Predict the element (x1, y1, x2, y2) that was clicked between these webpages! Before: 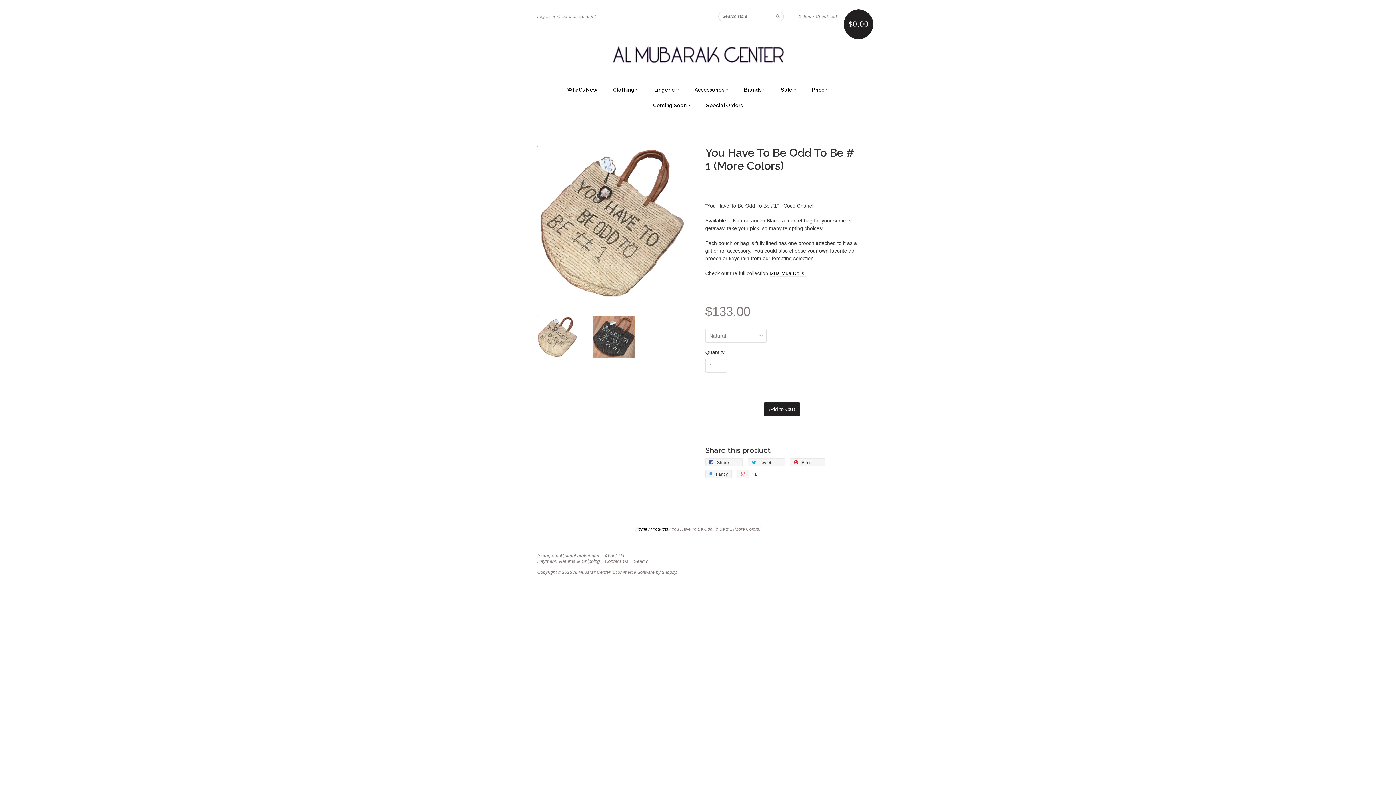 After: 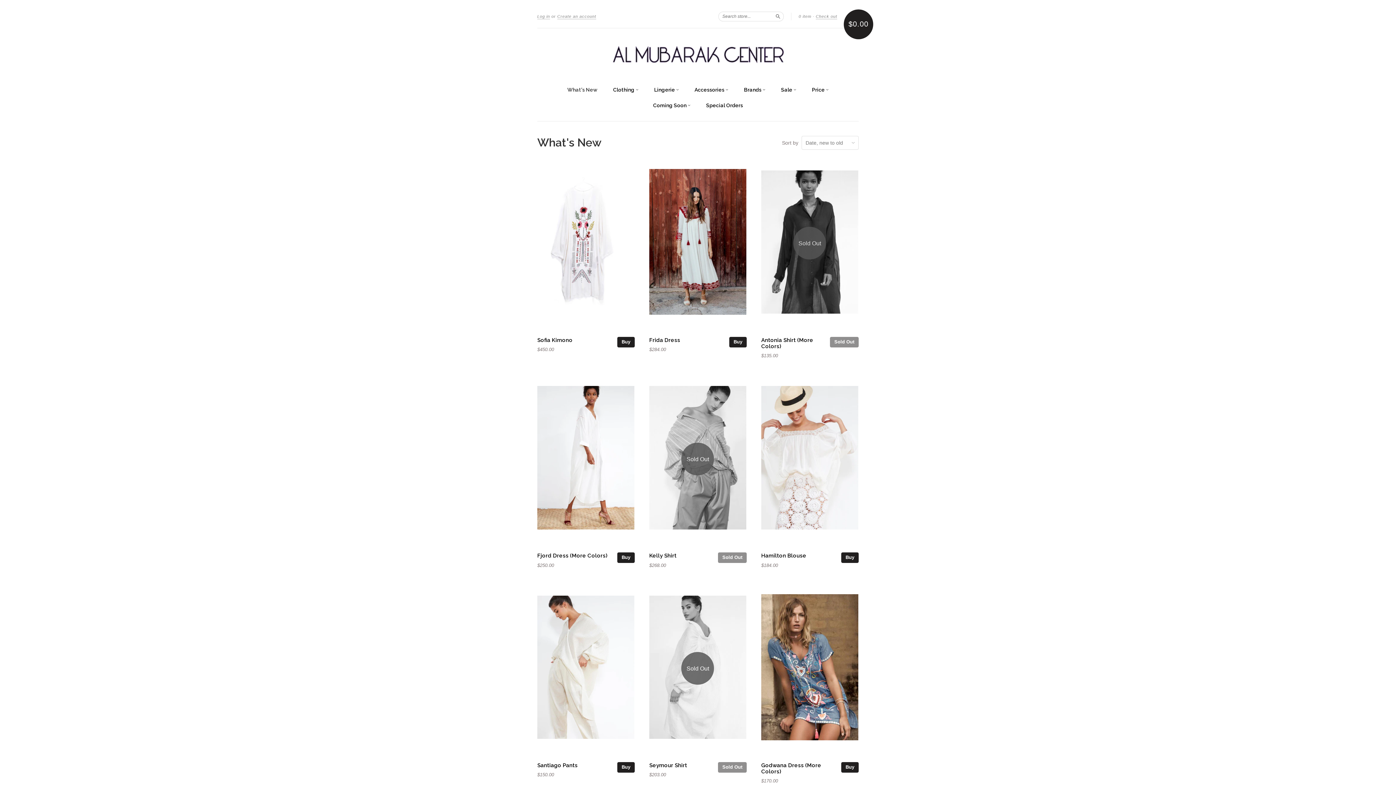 Action: label: What's New bbox: (567, 86, 597, 93)